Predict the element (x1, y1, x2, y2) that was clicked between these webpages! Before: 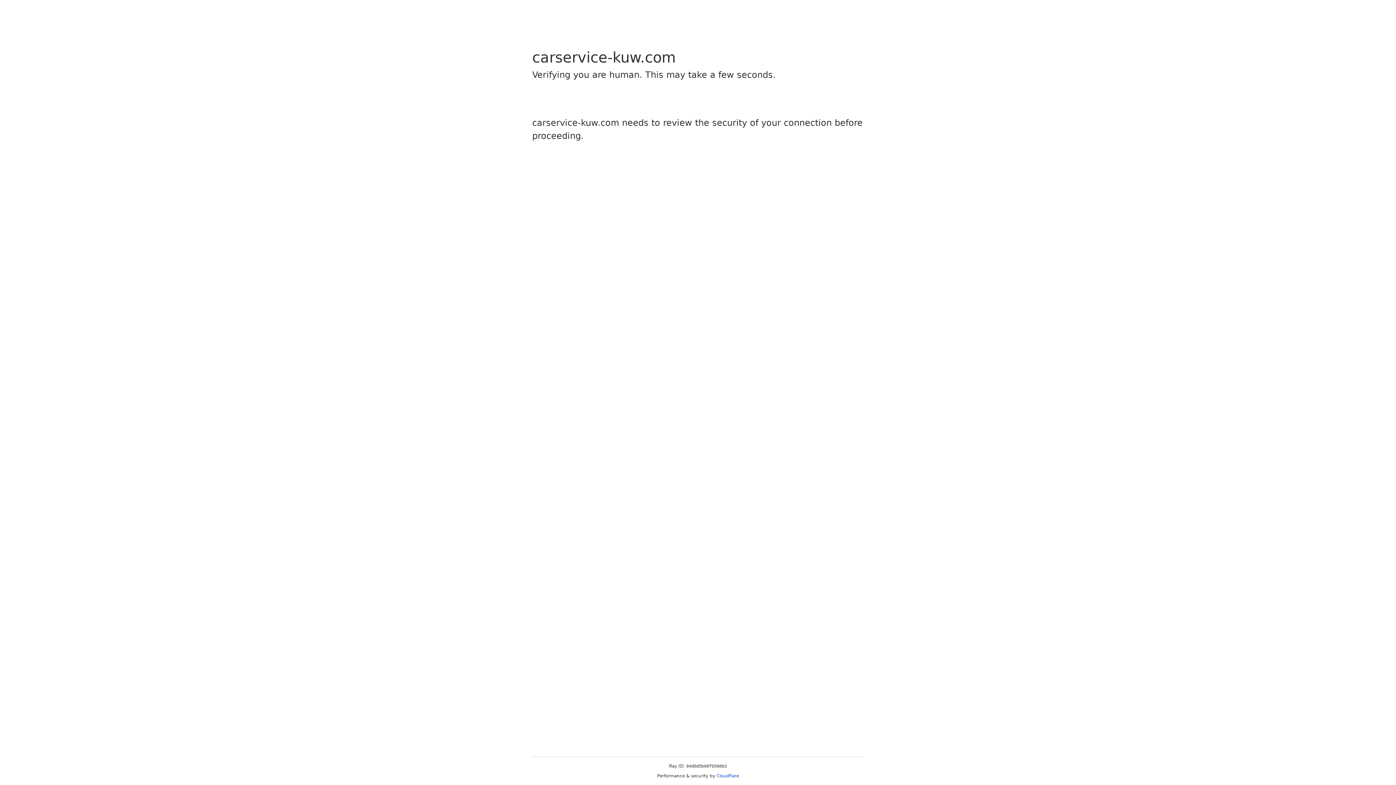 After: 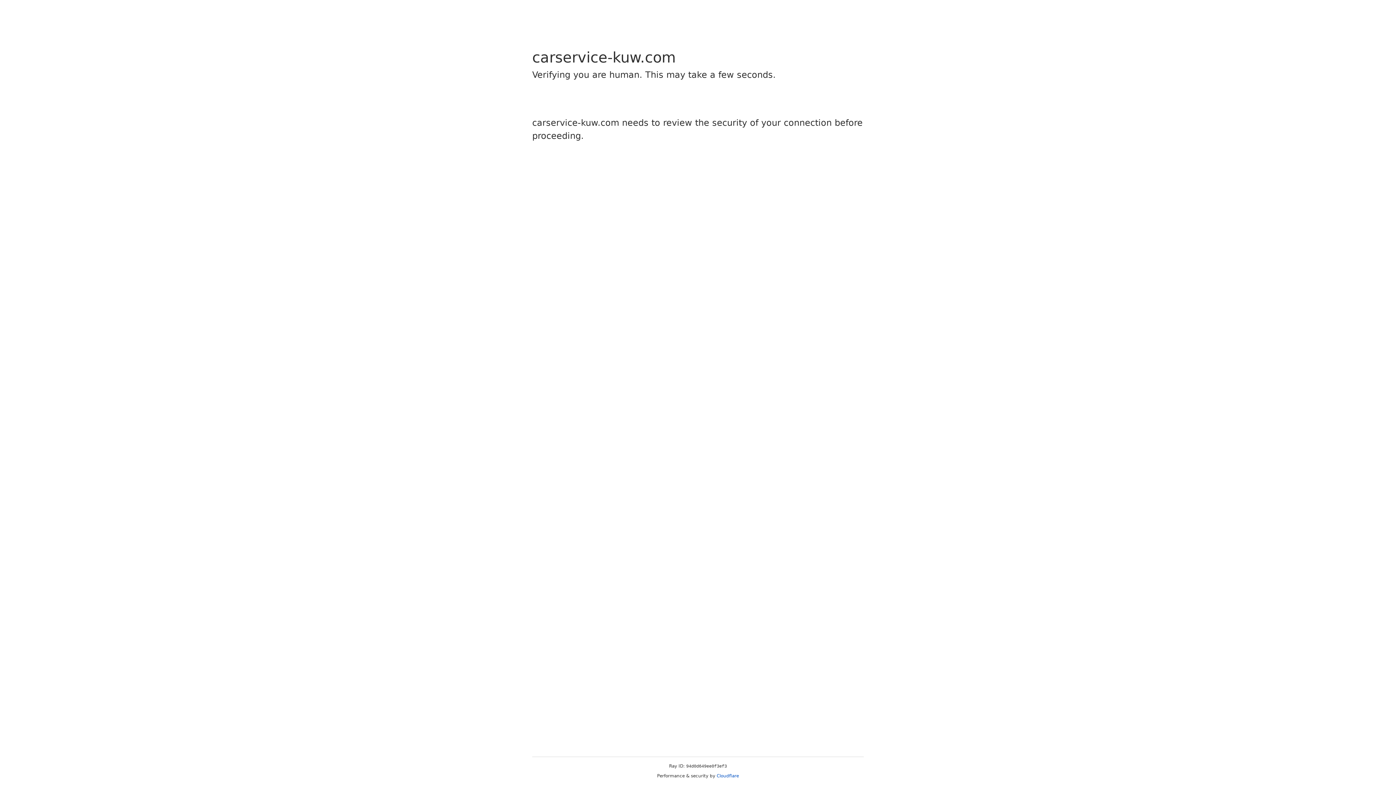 Action: bbox: (716, 773, 739, 778) label: Cloudflare